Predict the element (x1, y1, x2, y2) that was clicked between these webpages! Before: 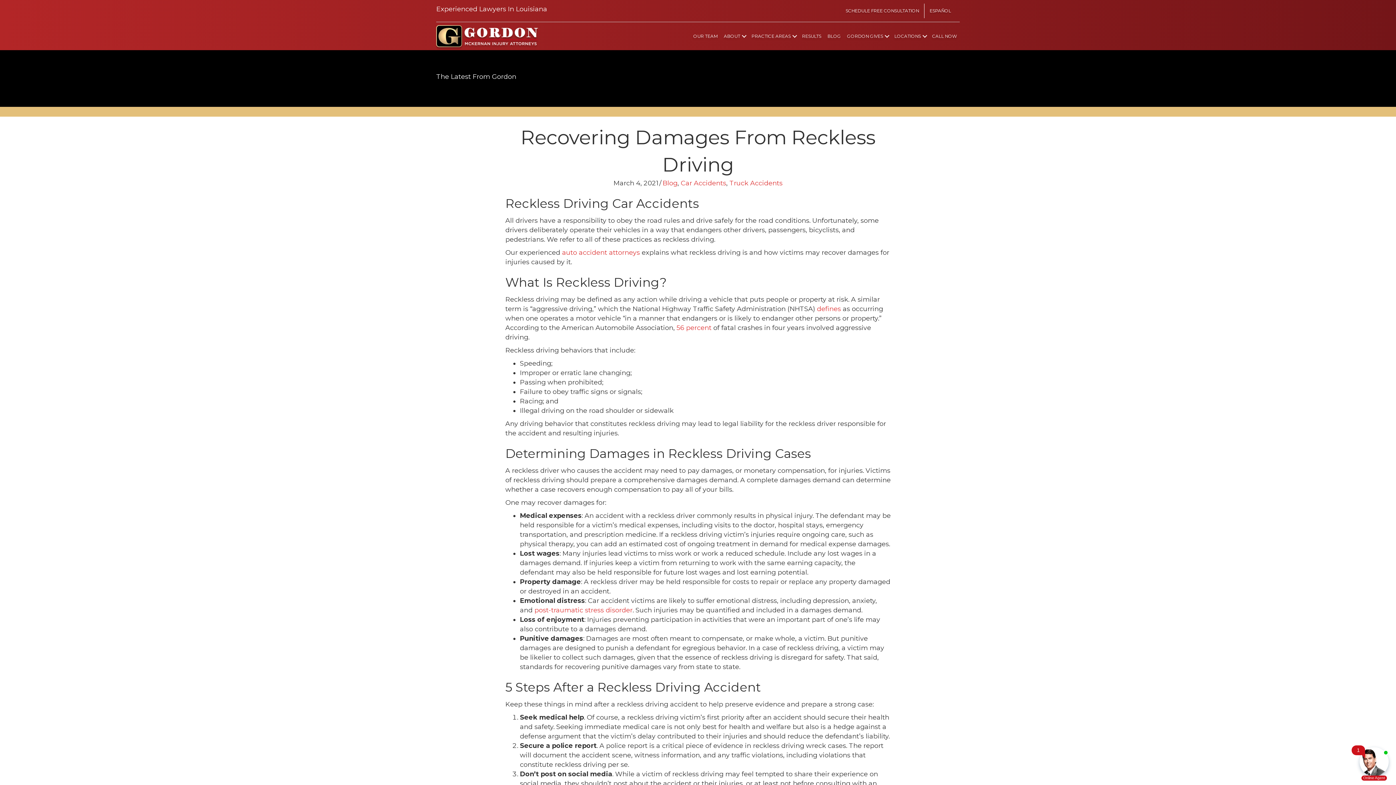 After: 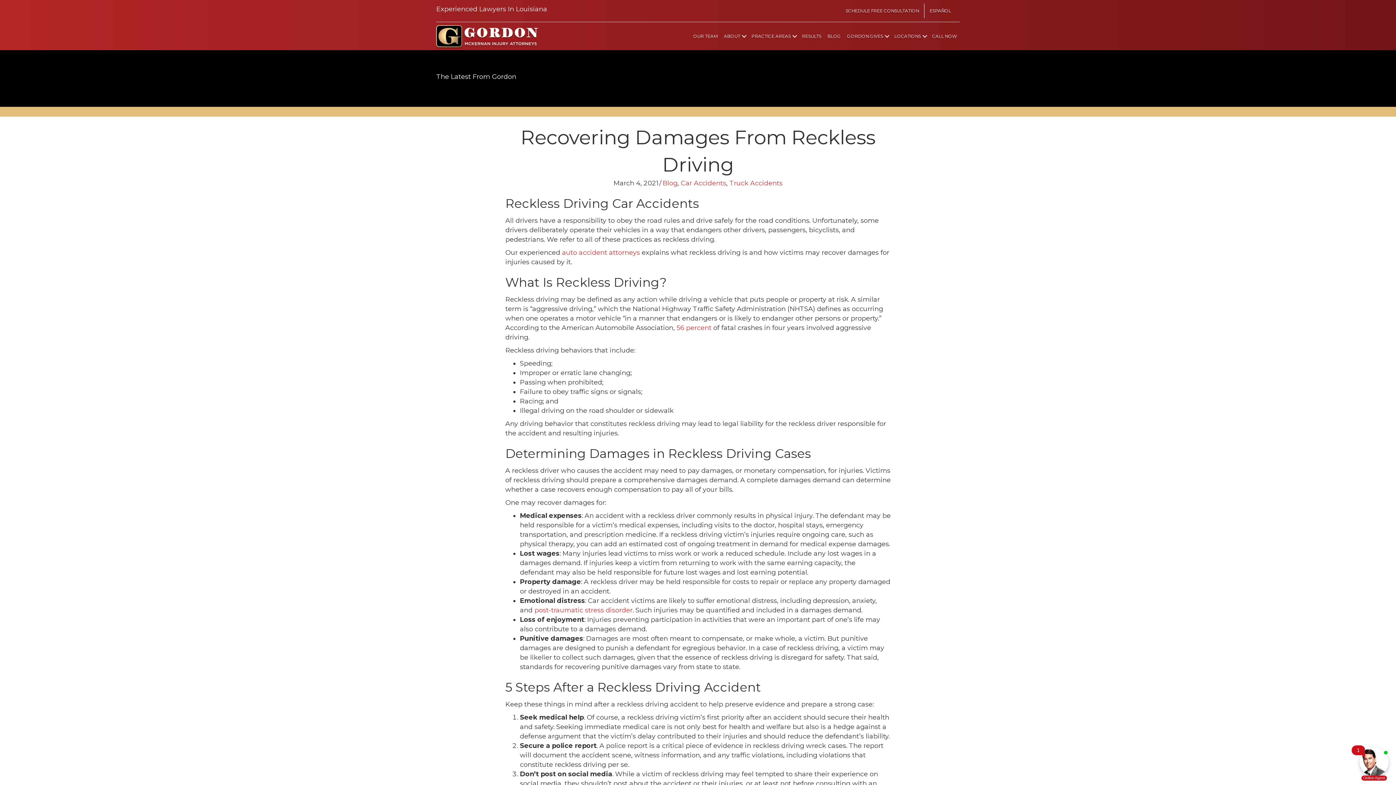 Action: bbox: (815, 305, 841, 313) label:  defines